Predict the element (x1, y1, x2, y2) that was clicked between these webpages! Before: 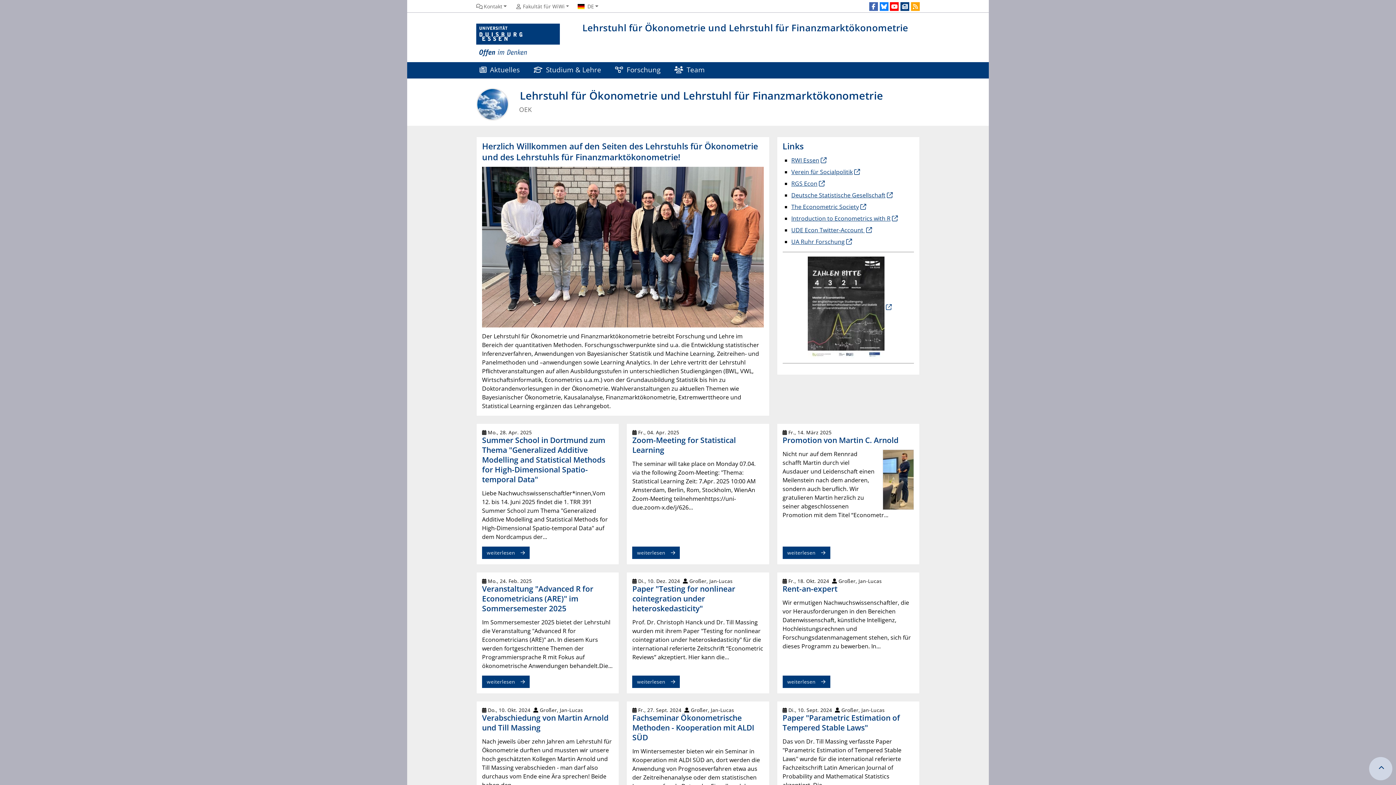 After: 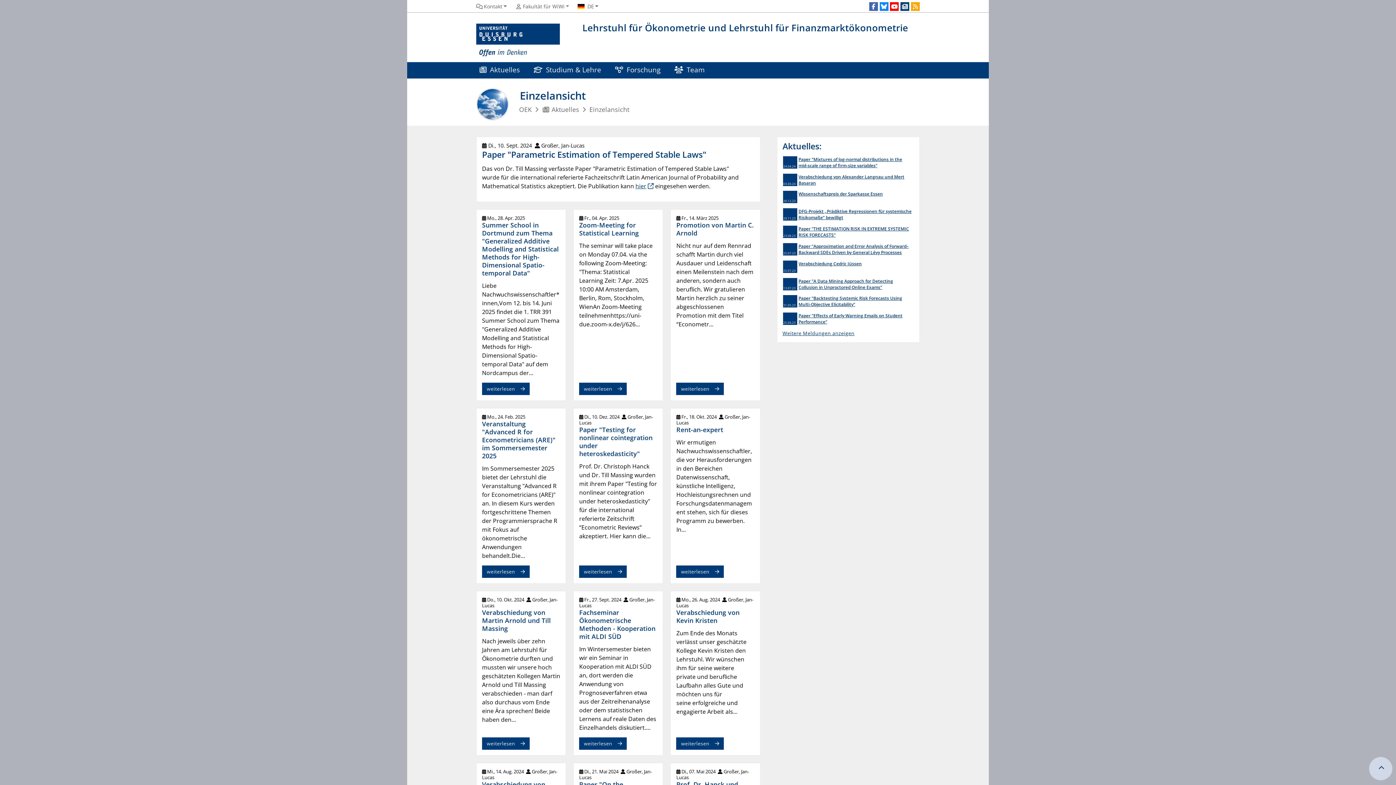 Action: bbox: (782, 712, 900, 732) label: Paper "Parametric Estimation of Tempered Stable Laws"